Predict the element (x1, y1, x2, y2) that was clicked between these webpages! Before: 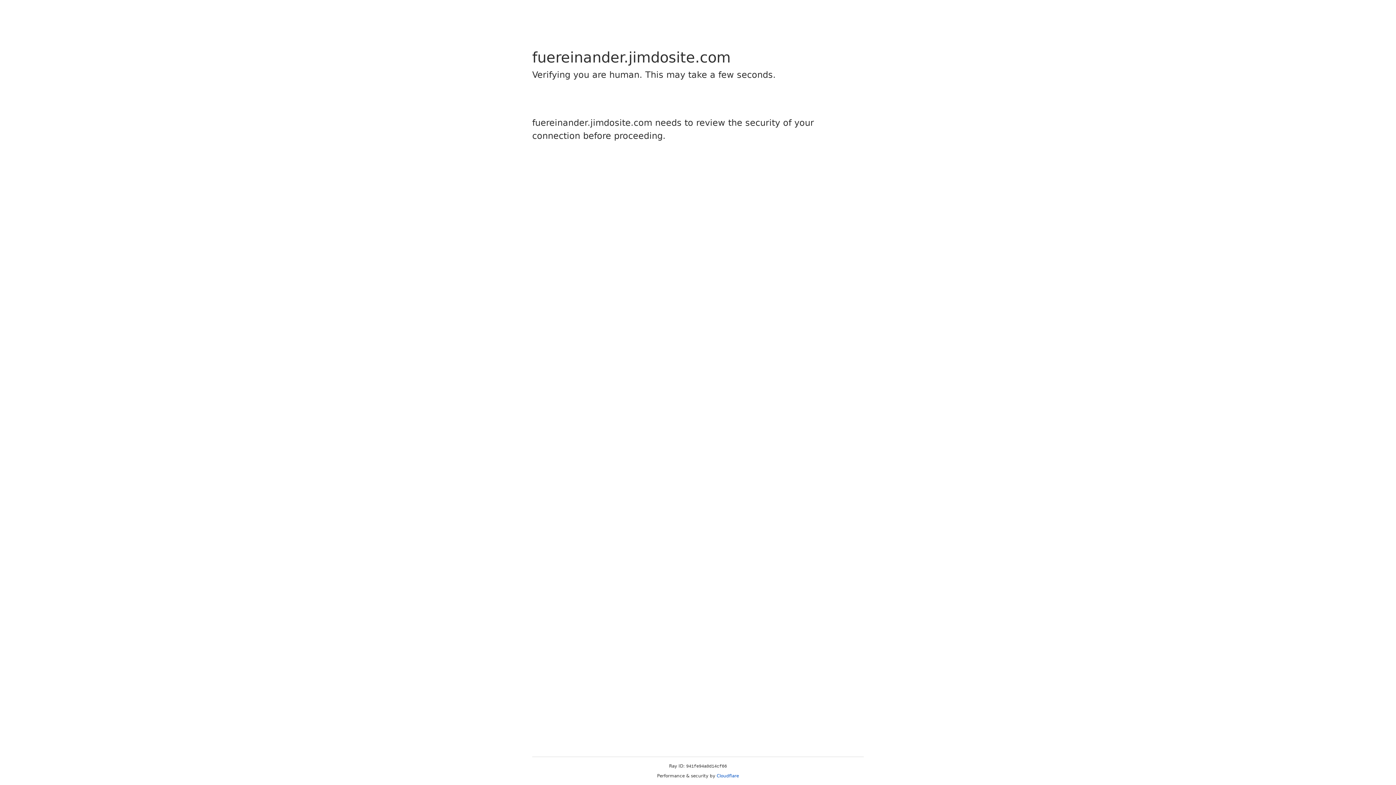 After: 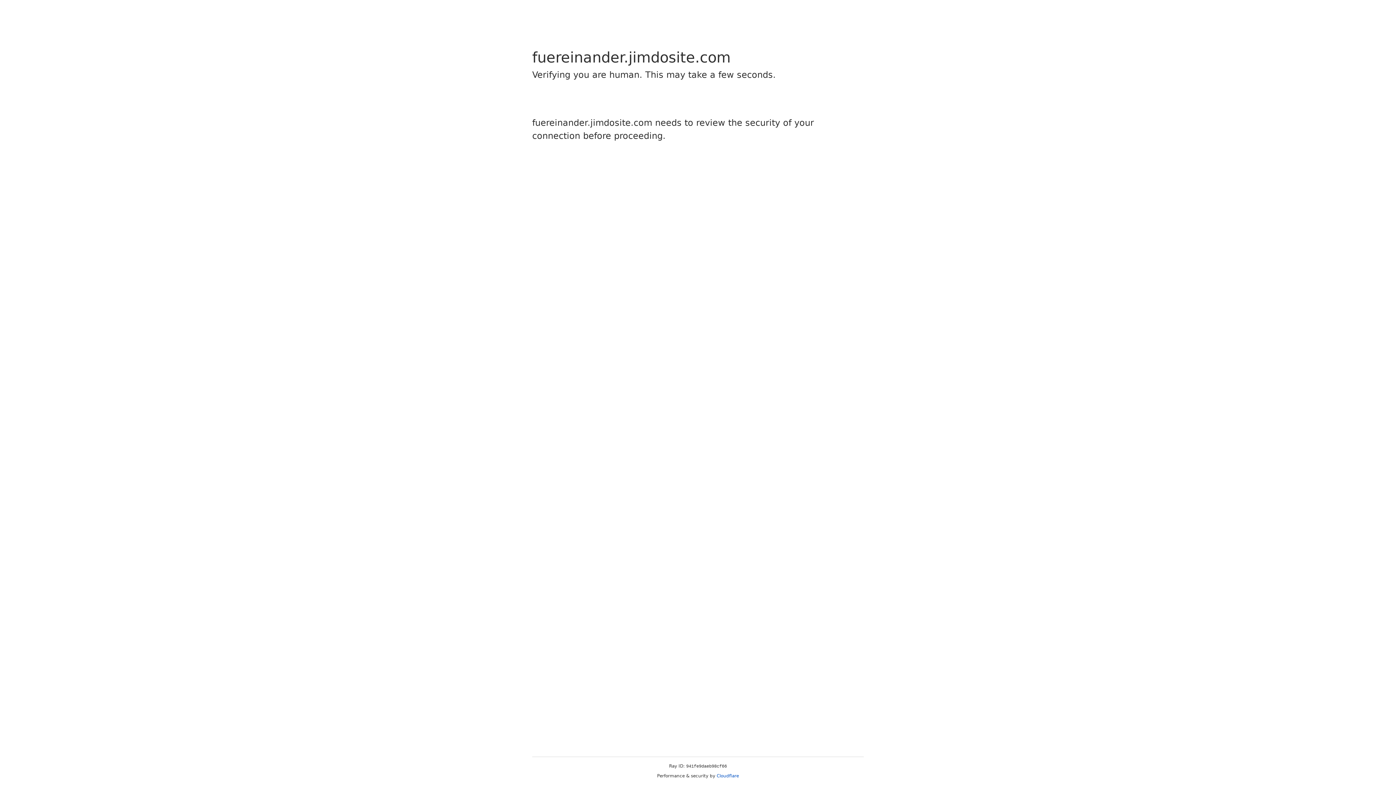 Action: bbox: (716, 773, 739, 778) label: Cloudflare